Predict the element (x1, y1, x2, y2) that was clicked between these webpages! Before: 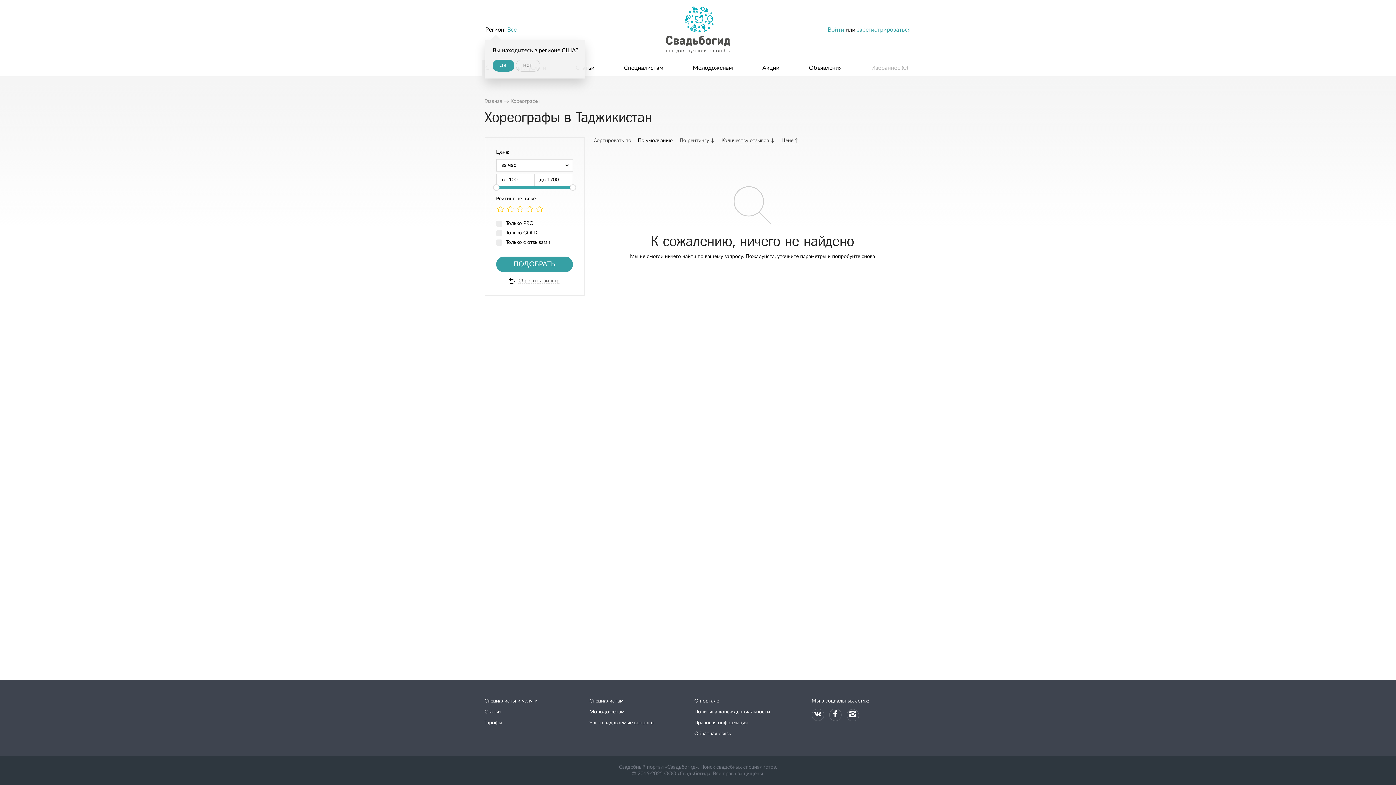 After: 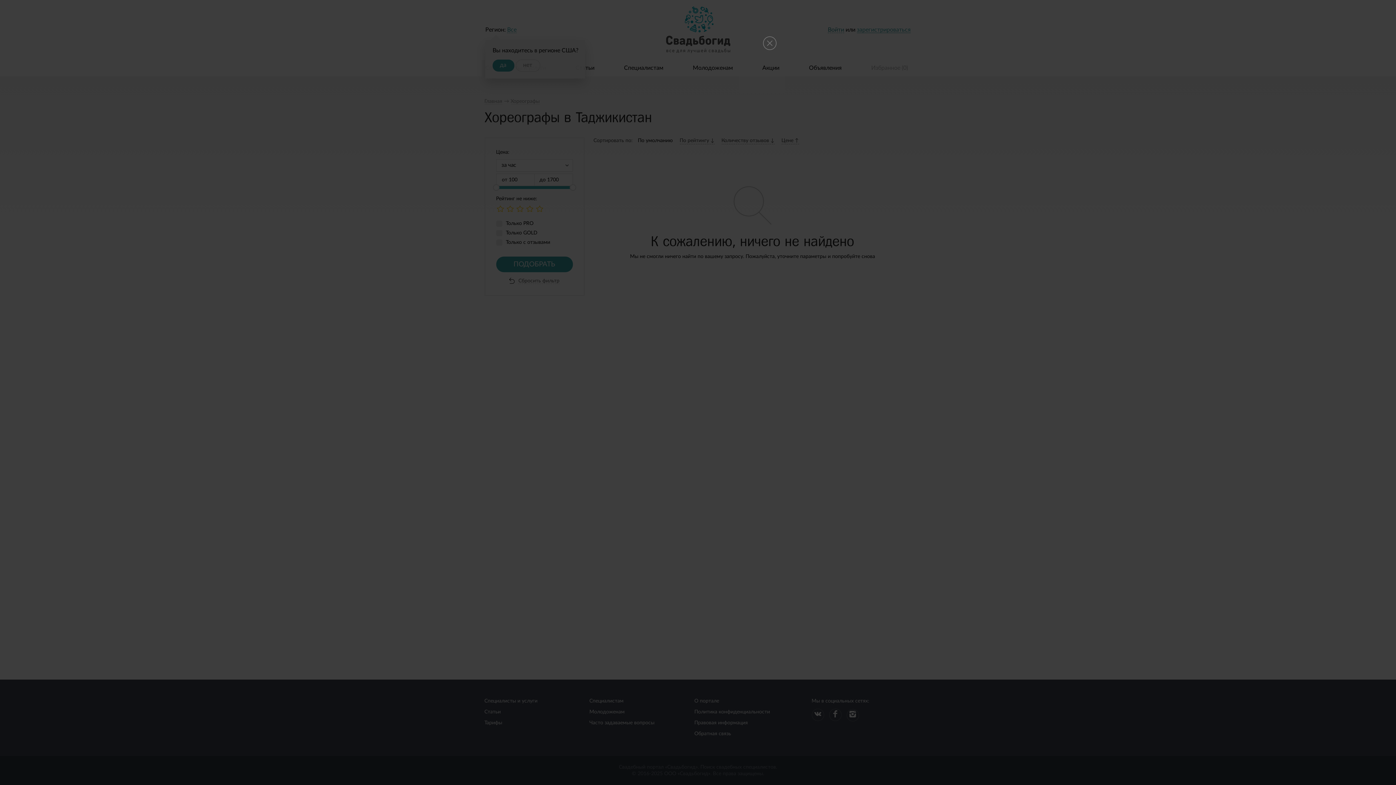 Action: label: Войти bbox: (828, 26, 844, 33)